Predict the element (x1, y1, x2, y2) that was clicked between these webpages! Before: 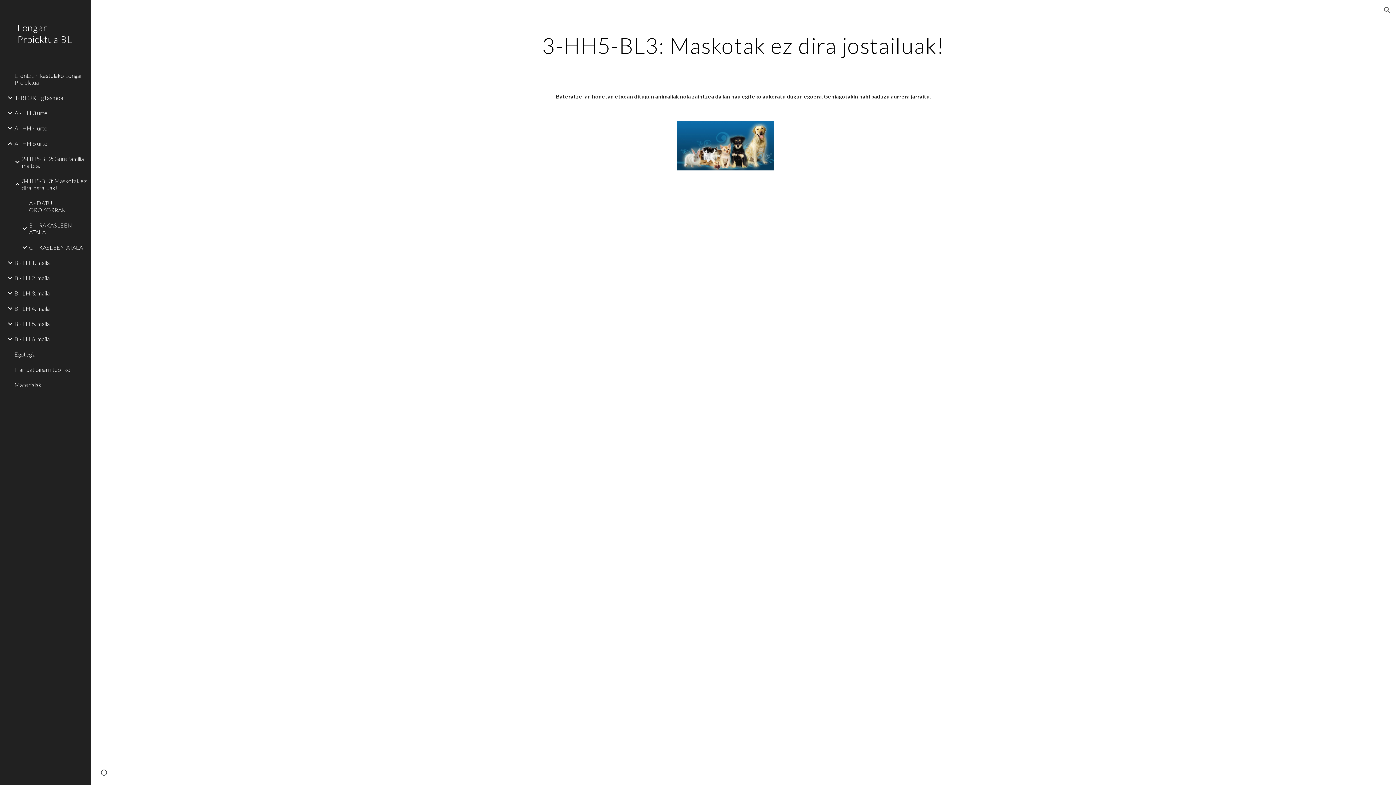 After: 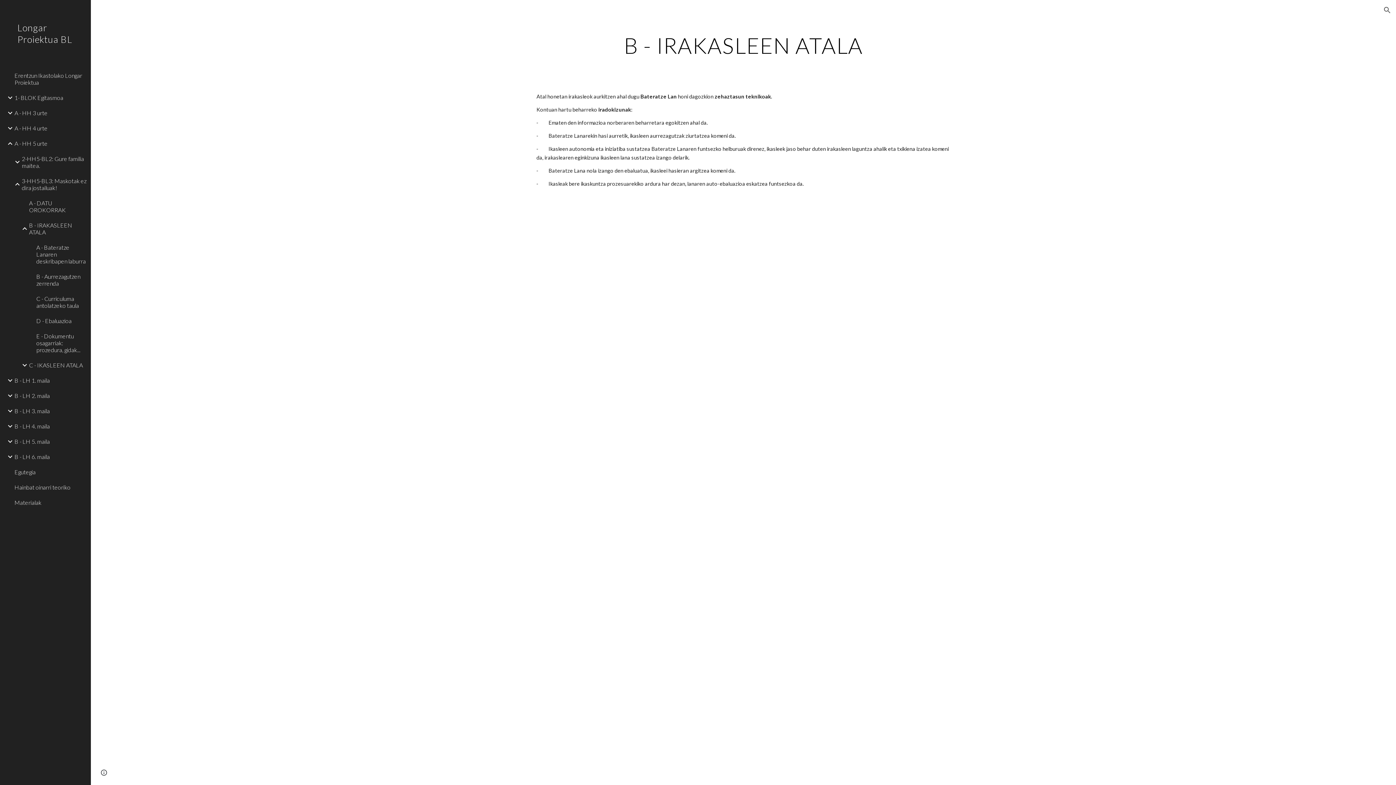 Action: label: B - IRAKASLEEN ATALA bbox: (27, 217, 86, 239)